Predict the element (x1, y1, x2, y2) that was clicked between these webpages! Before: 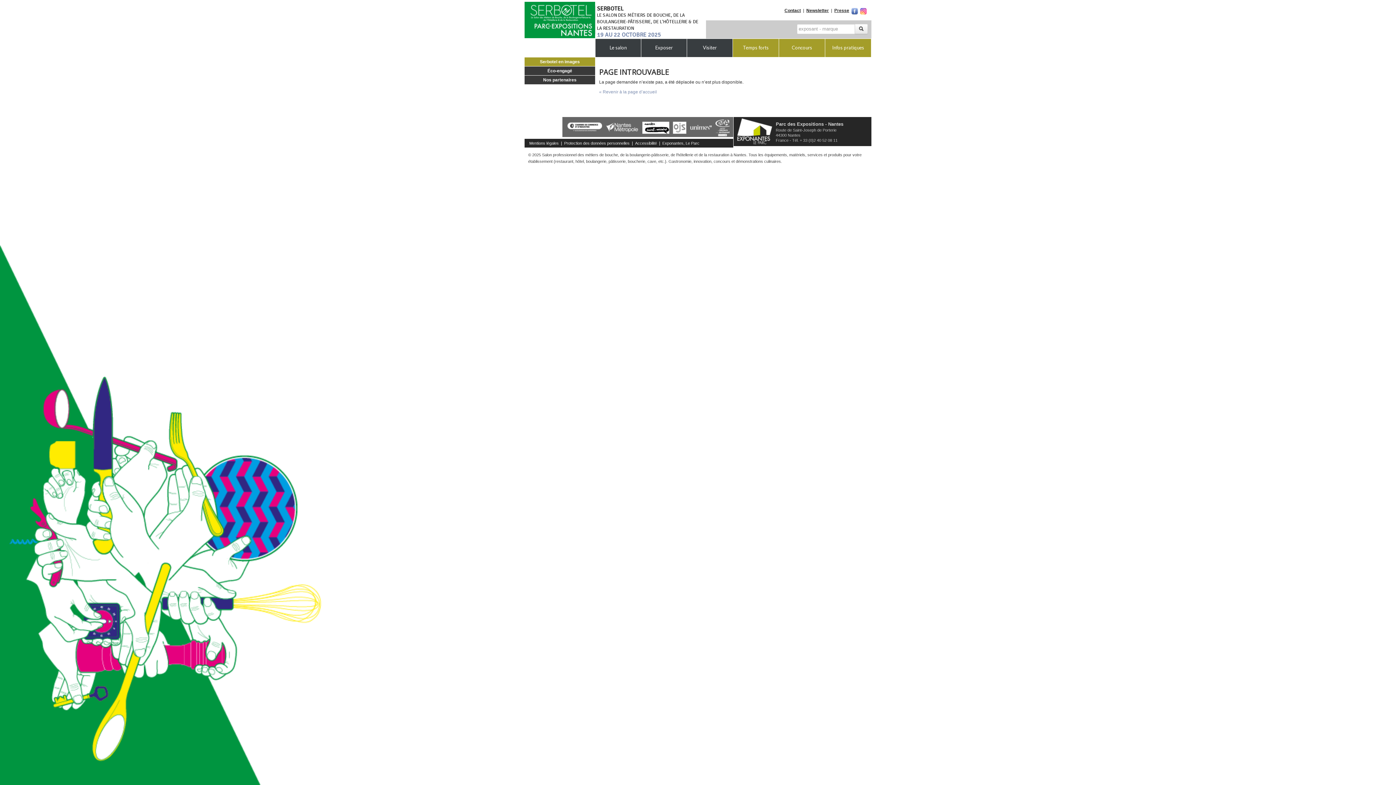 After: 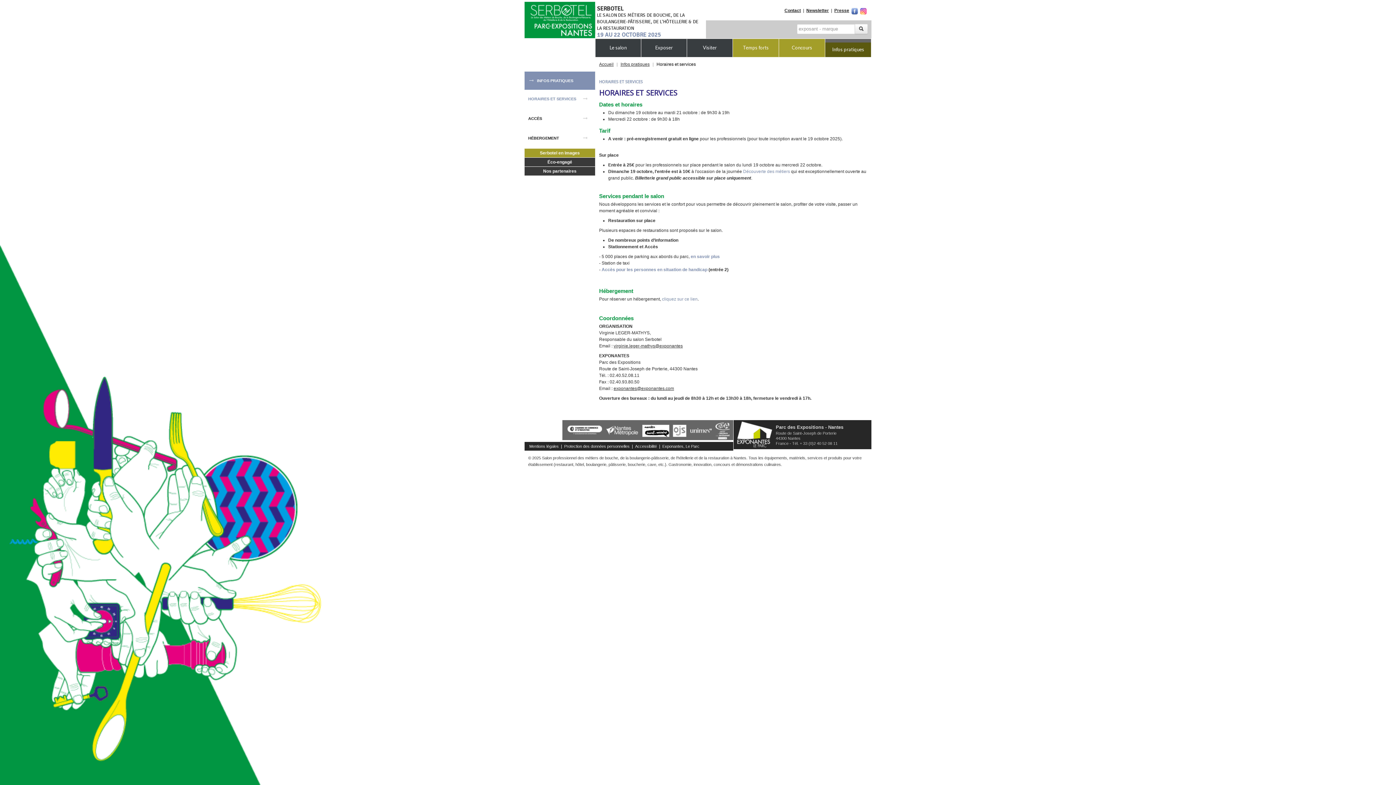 Action: bbox: (825, 38, 871, 57) label: Infos pratiques